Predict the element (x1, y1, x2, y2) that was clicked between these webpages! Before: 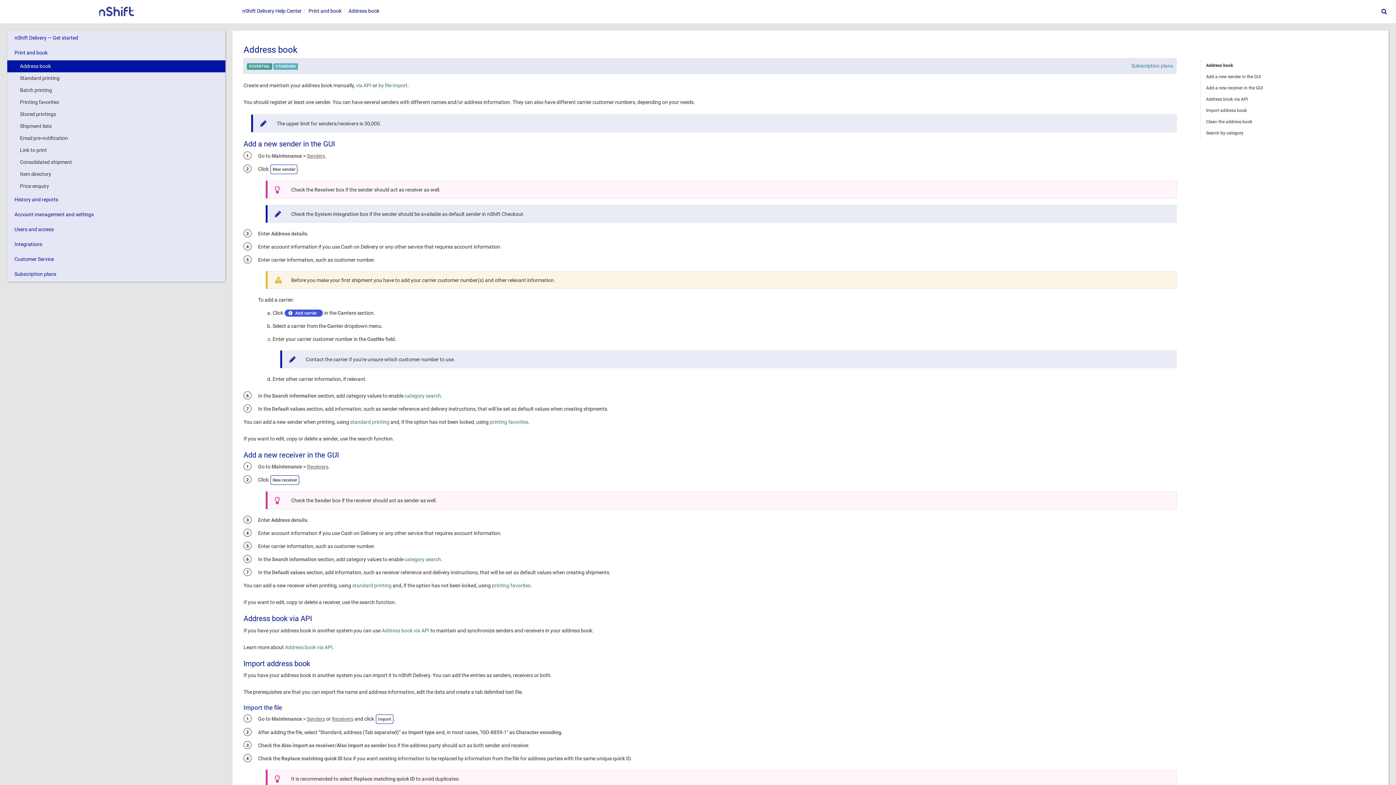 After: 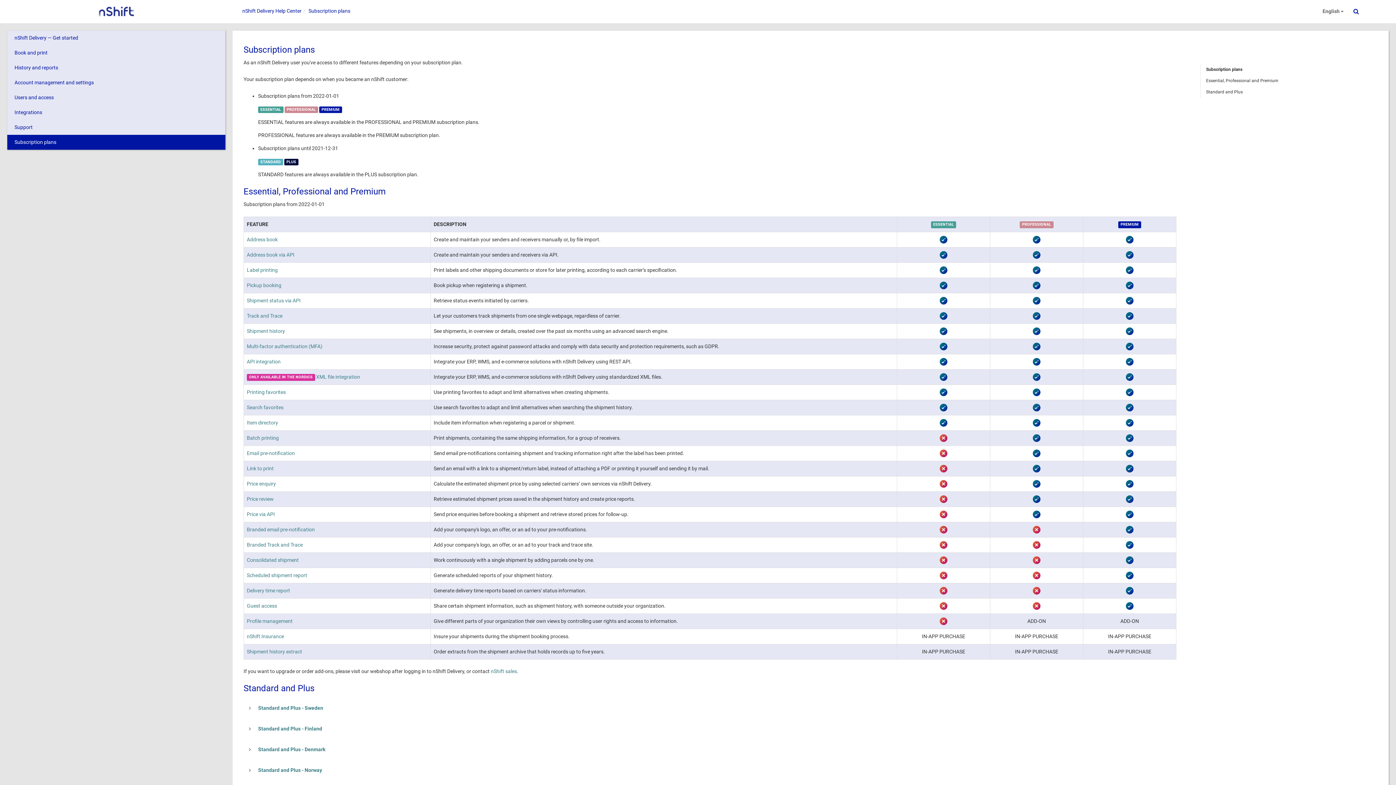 Action: bbox: (7, 266, 225, 281) label: Subscription plans